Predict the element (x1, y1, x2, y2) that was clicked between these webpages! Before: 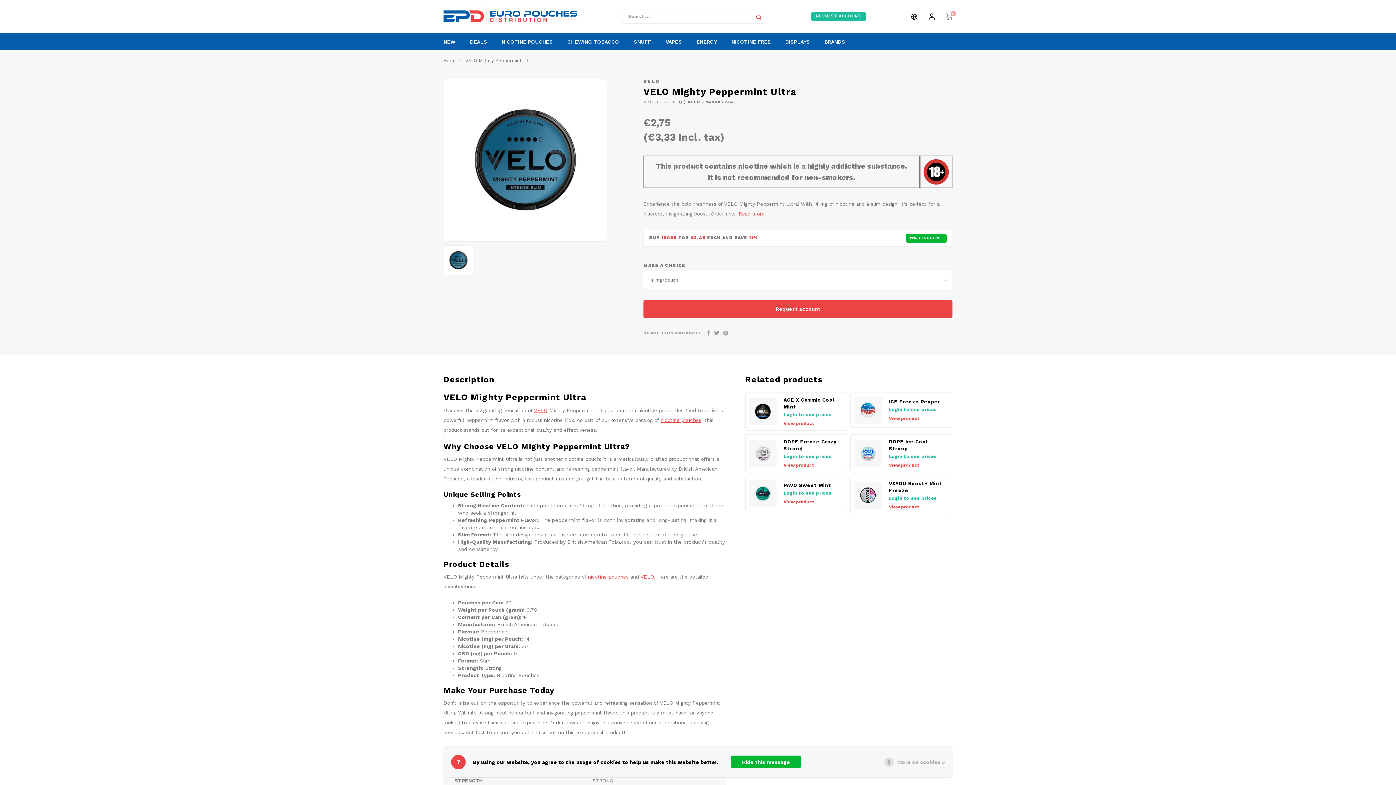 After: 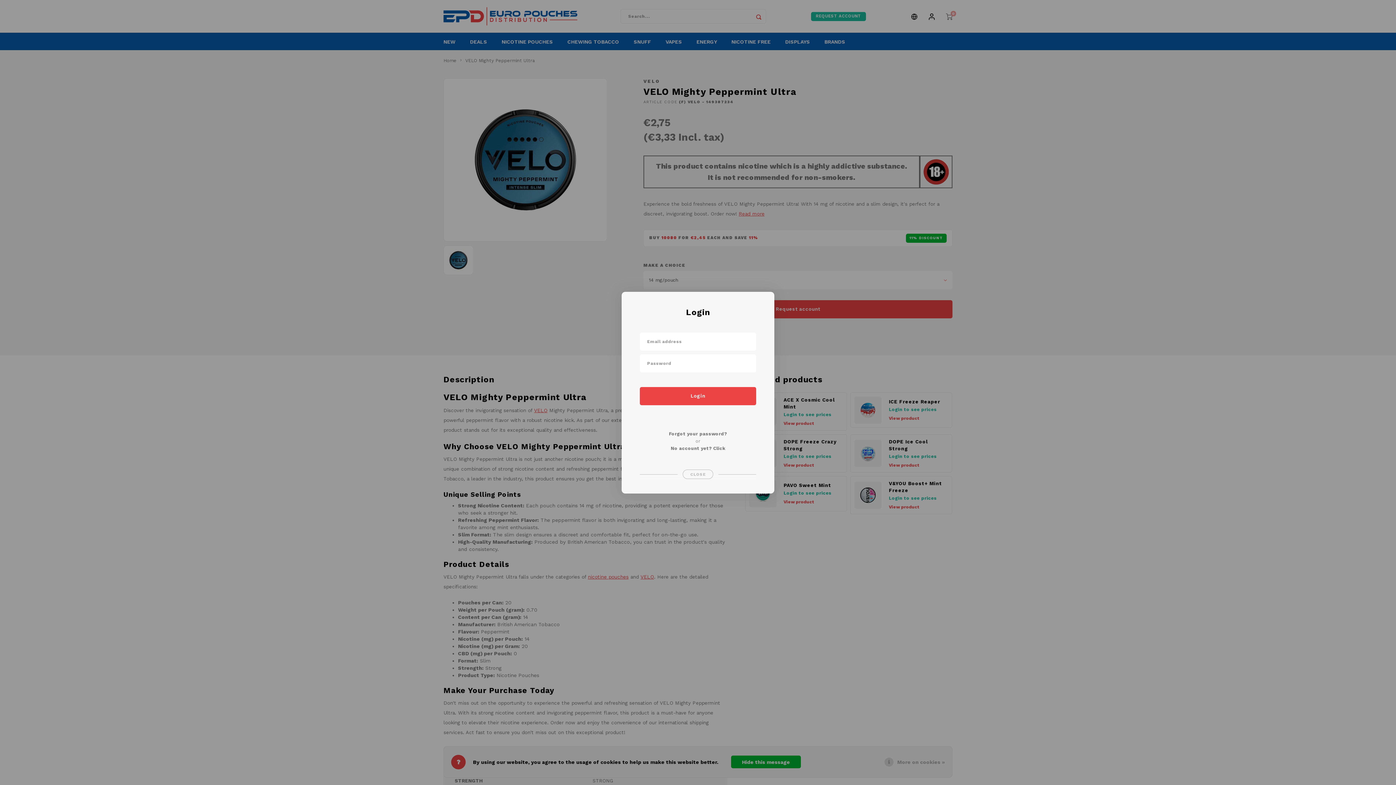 Action: bbox: (928, 13, 935, 19)